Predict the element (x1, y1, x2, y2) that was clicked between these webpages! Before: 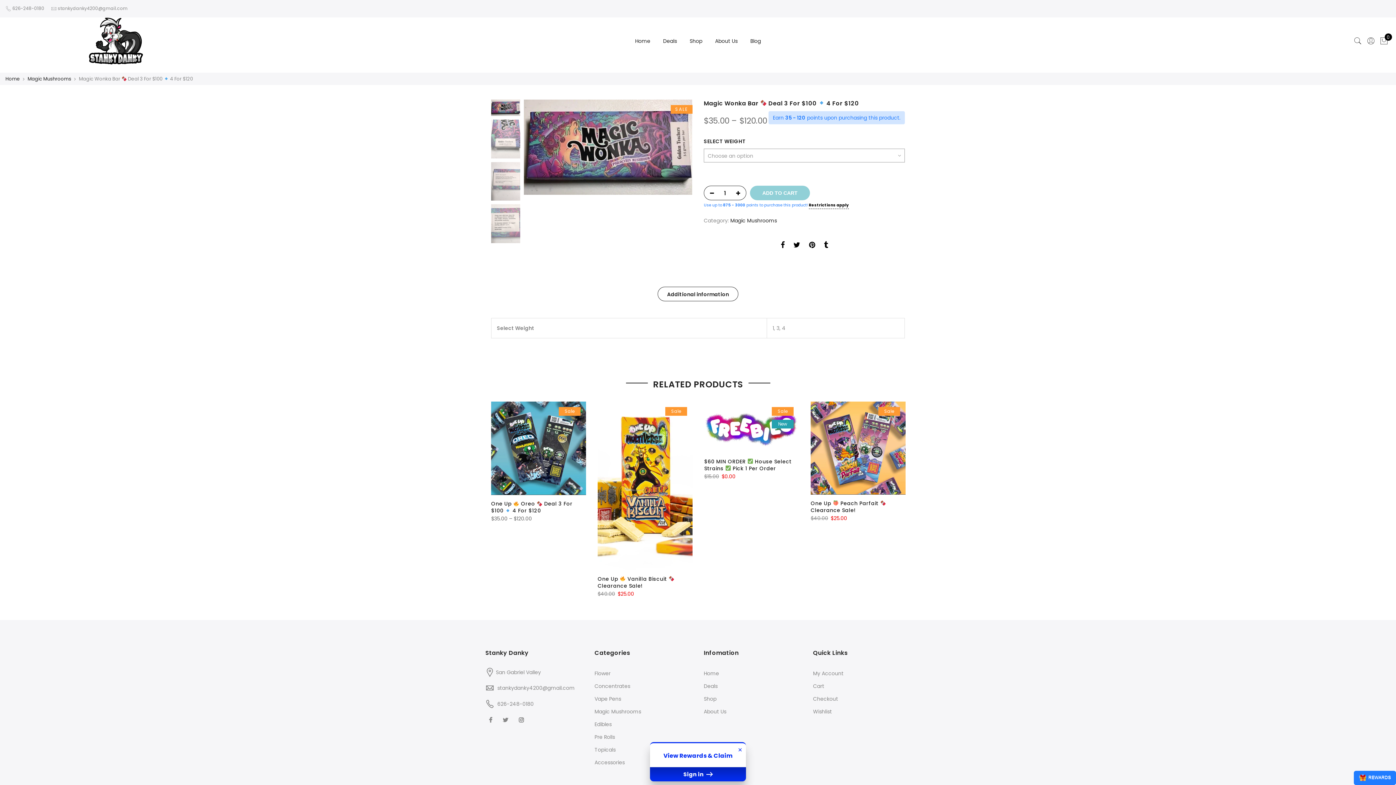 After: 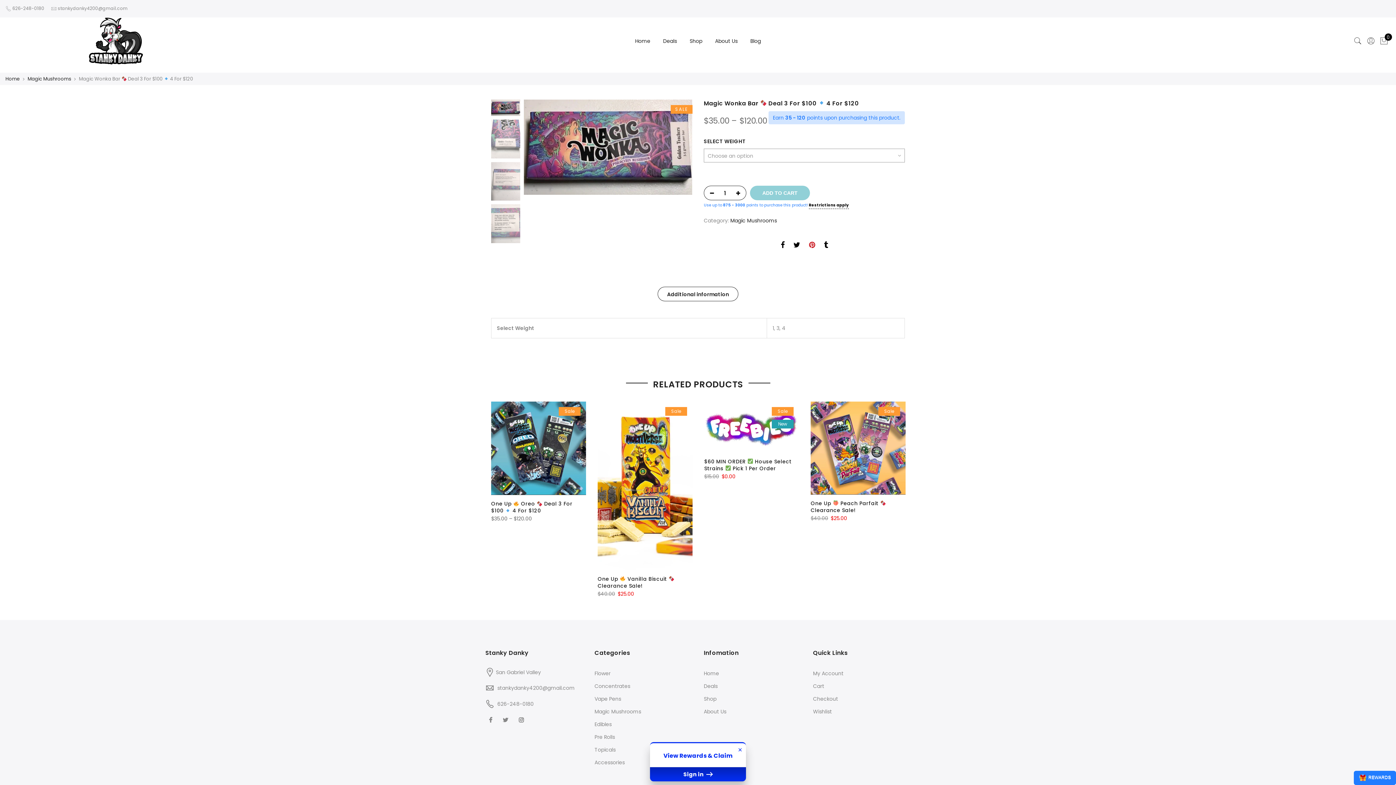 Action: bbox: (809, 241, 815, 250)